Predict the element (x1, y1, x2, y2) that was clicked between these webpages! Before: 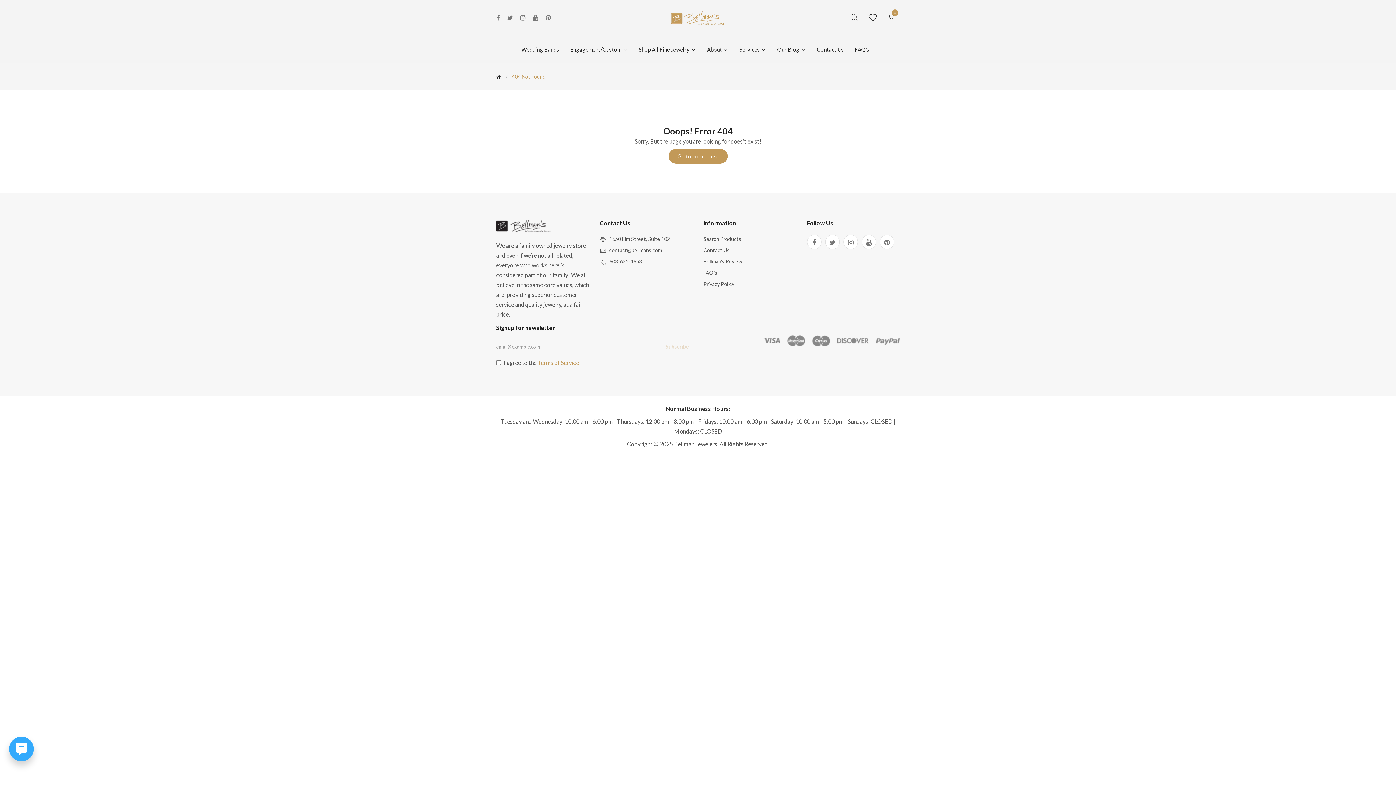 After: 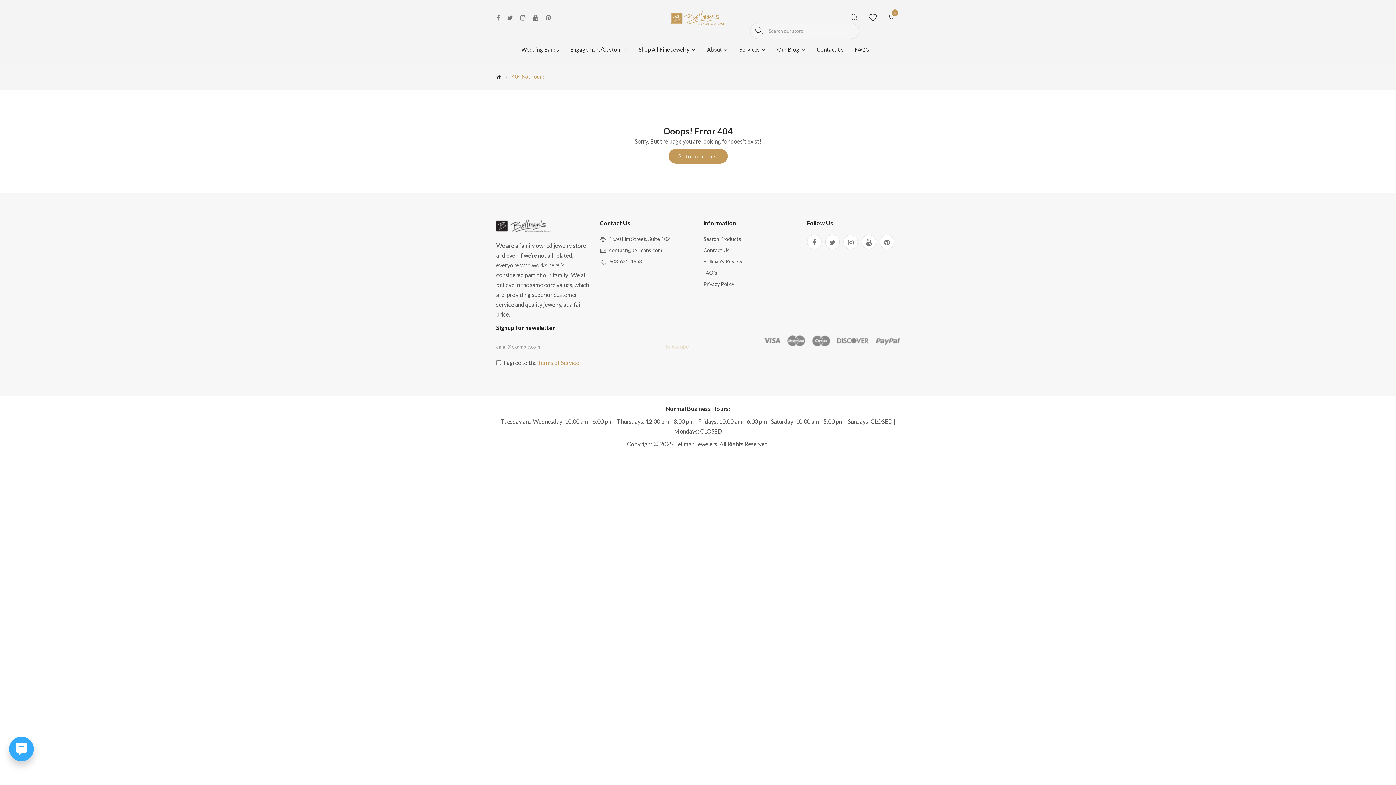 Action: bbox: (849, 13, 859, 22)